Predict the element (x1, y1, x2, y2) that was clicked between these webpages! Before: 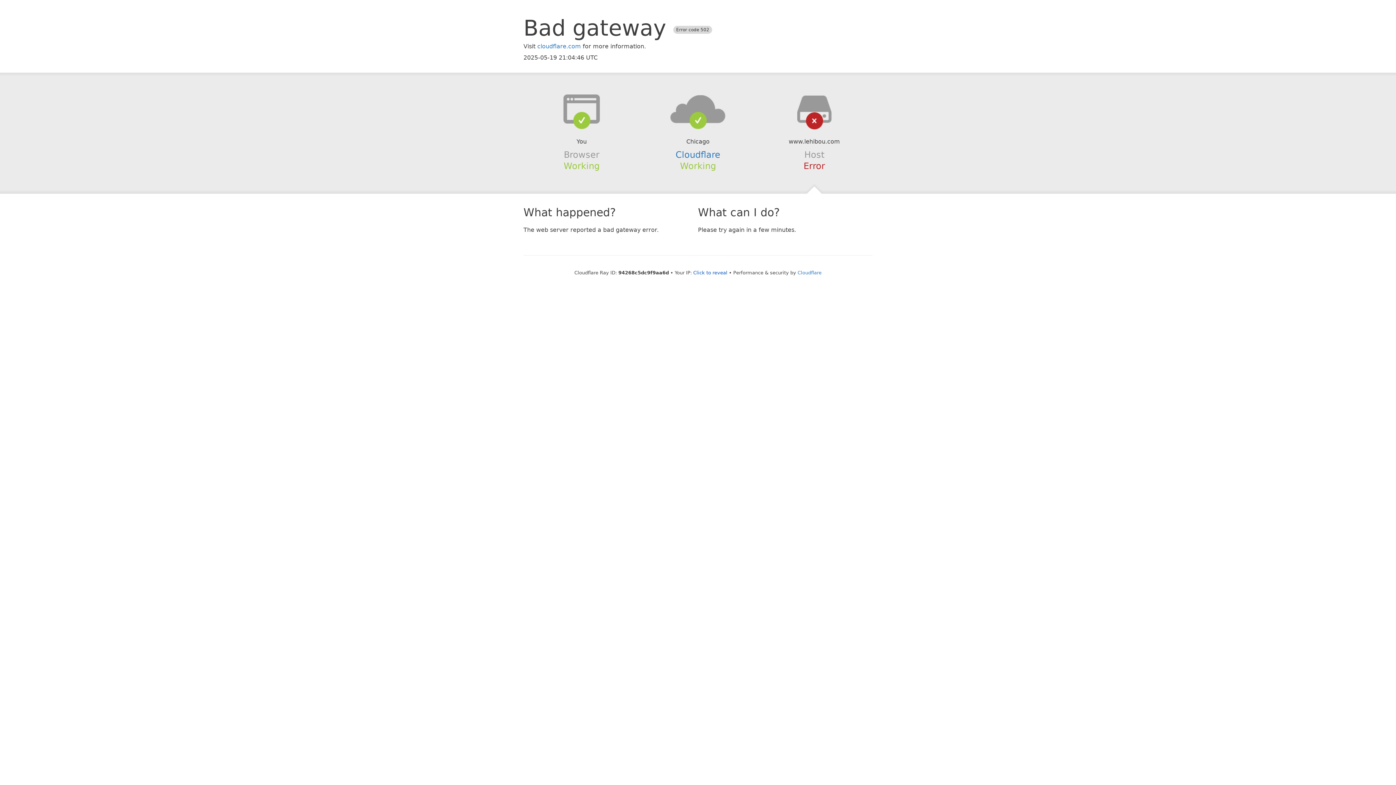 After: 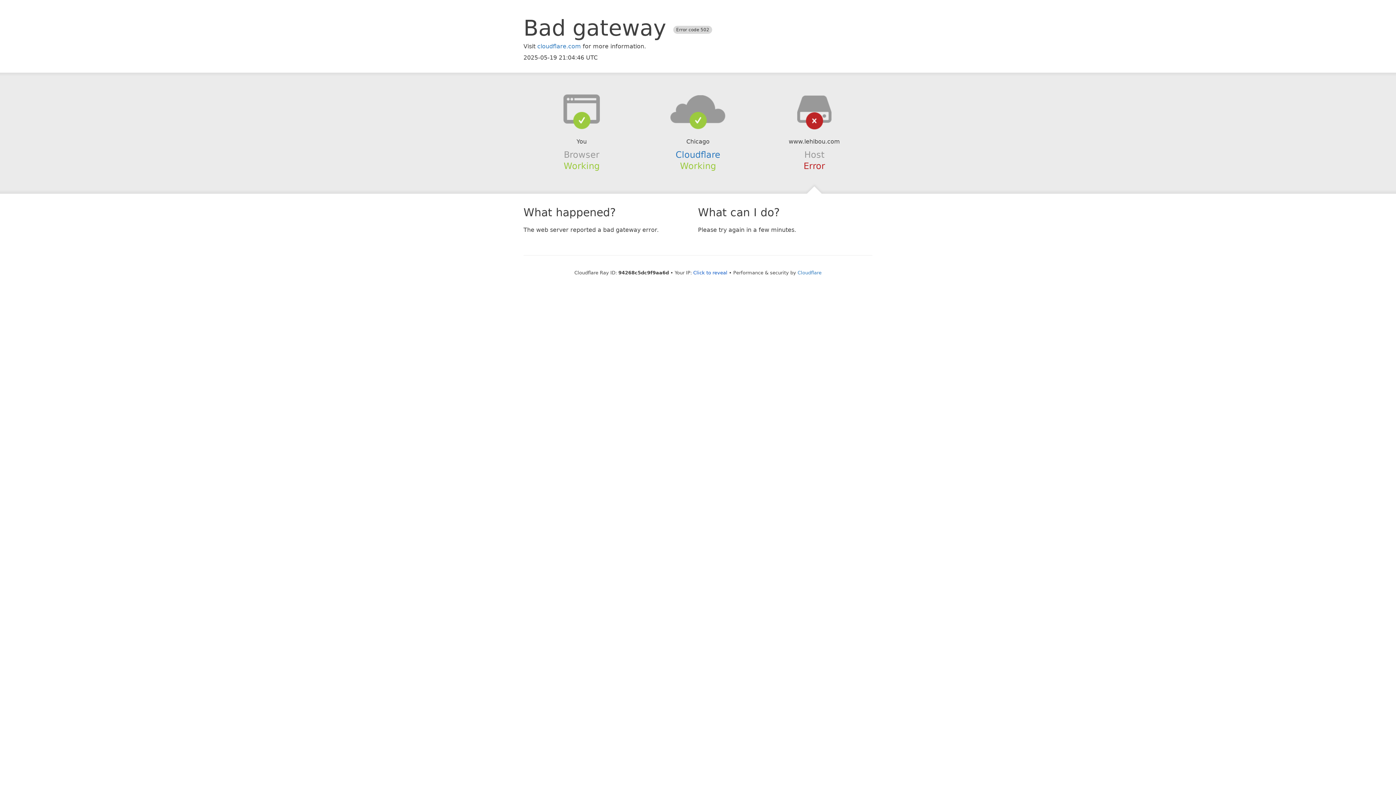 Action: bbox: (639, 94, 756, 123)